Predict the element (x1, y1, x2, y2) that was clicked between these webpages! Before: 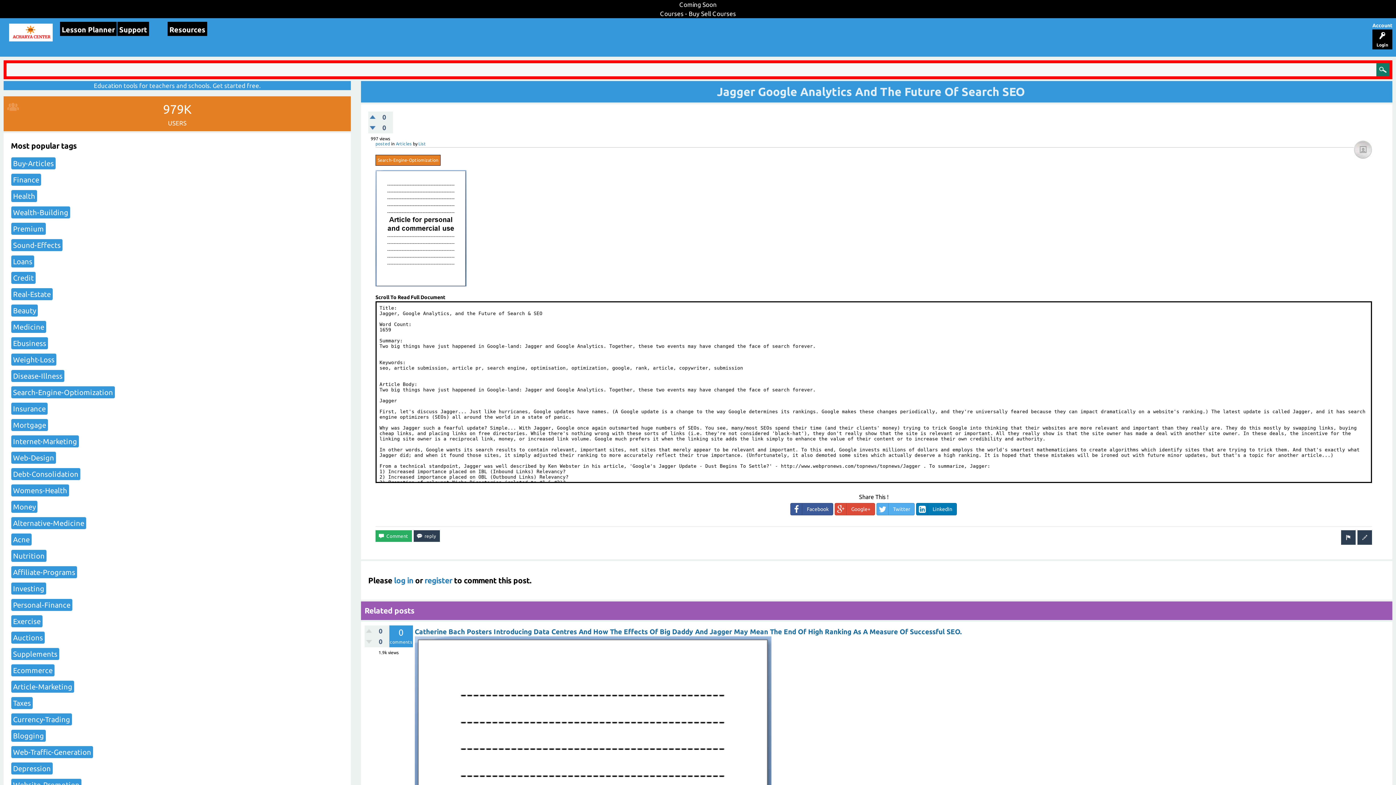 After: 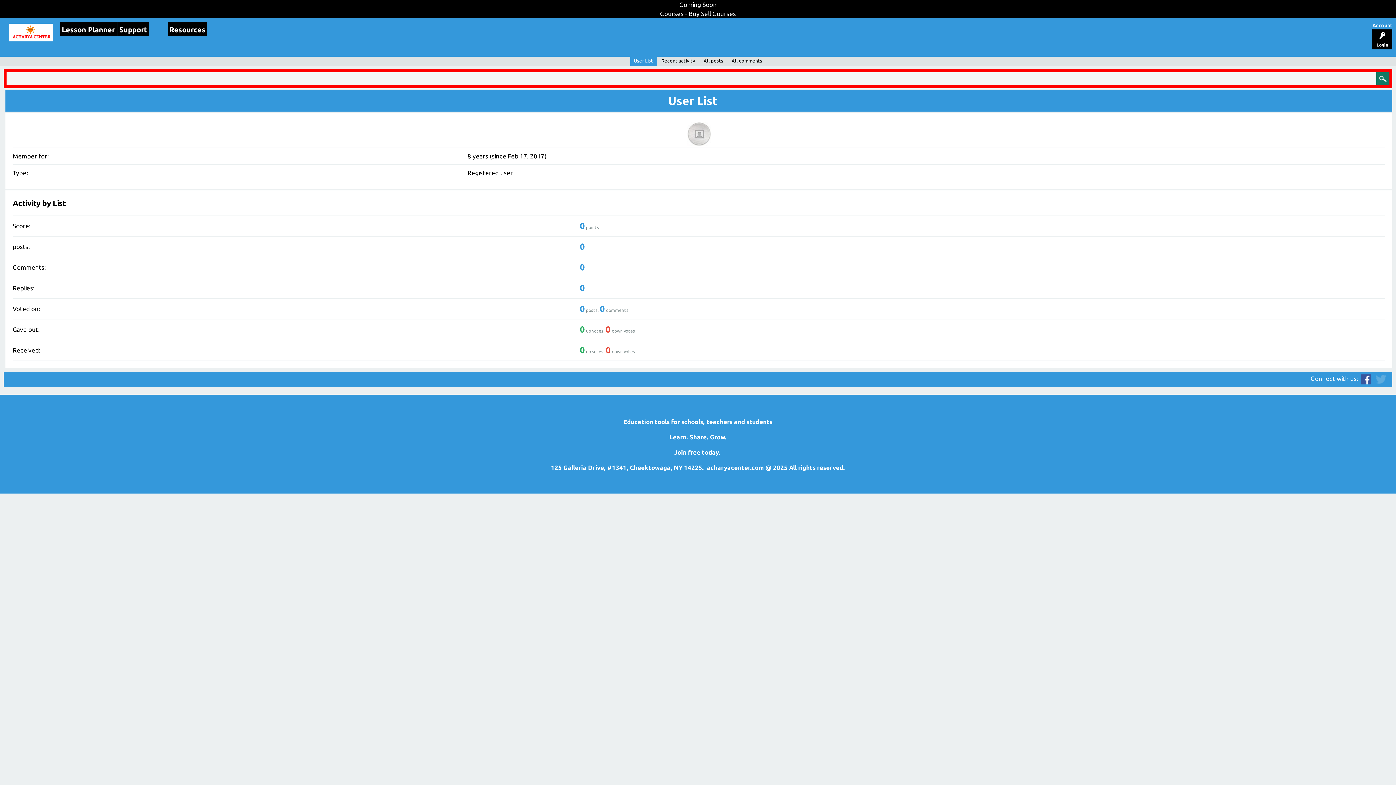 Action: bbox: (418, 141, 426, 146) label: List